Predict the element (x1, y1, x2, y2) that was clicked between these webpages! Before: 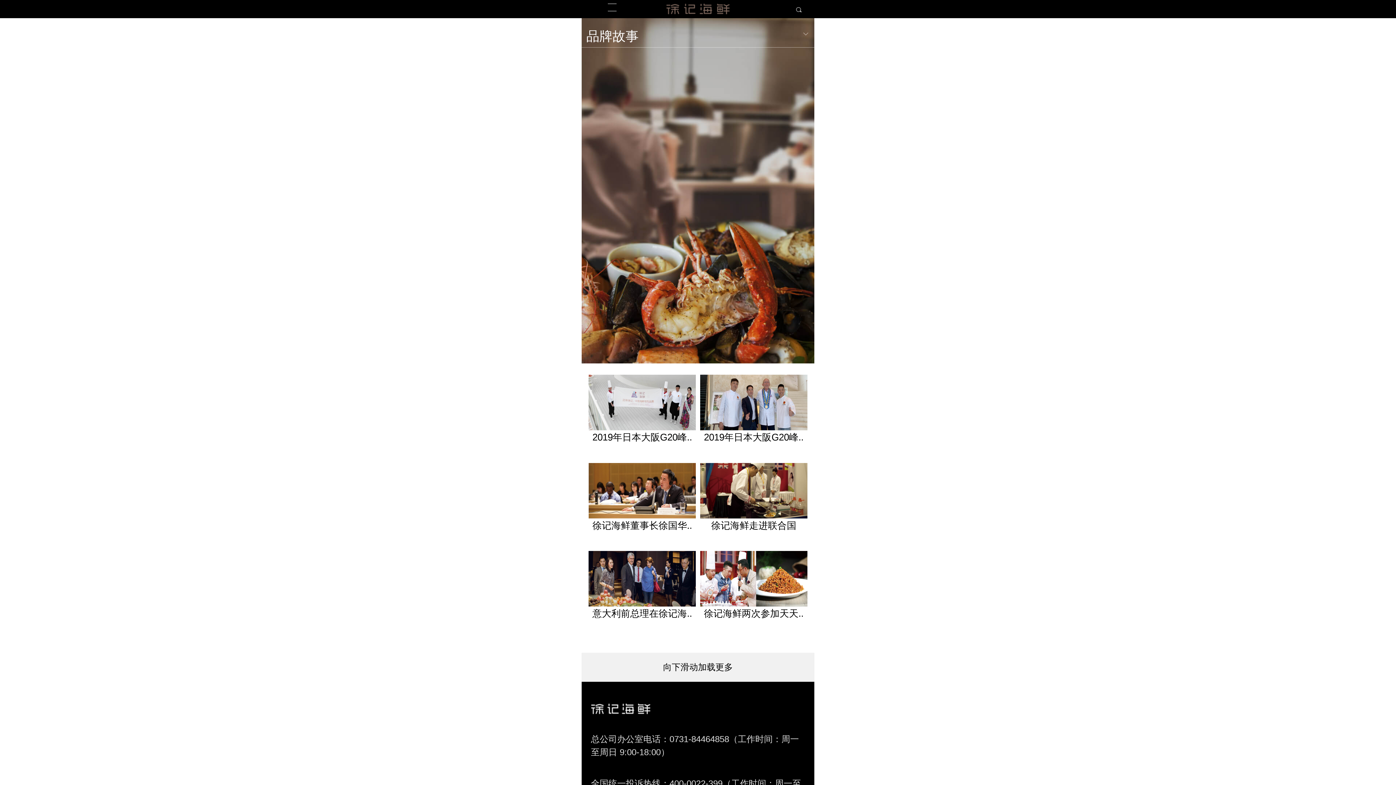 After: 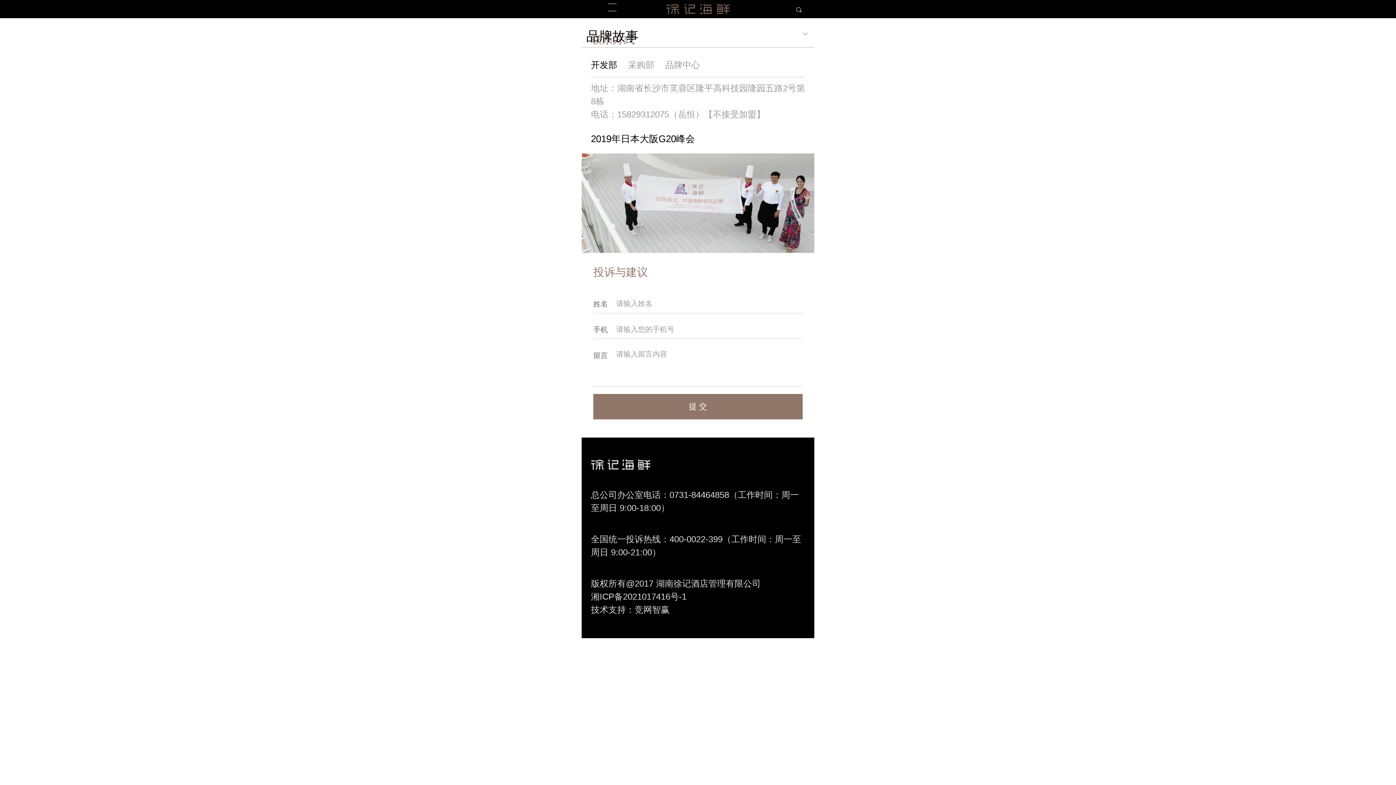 Action: bbox: (588, 374, 695, 454) label: 2019年日本大阪G20峰..